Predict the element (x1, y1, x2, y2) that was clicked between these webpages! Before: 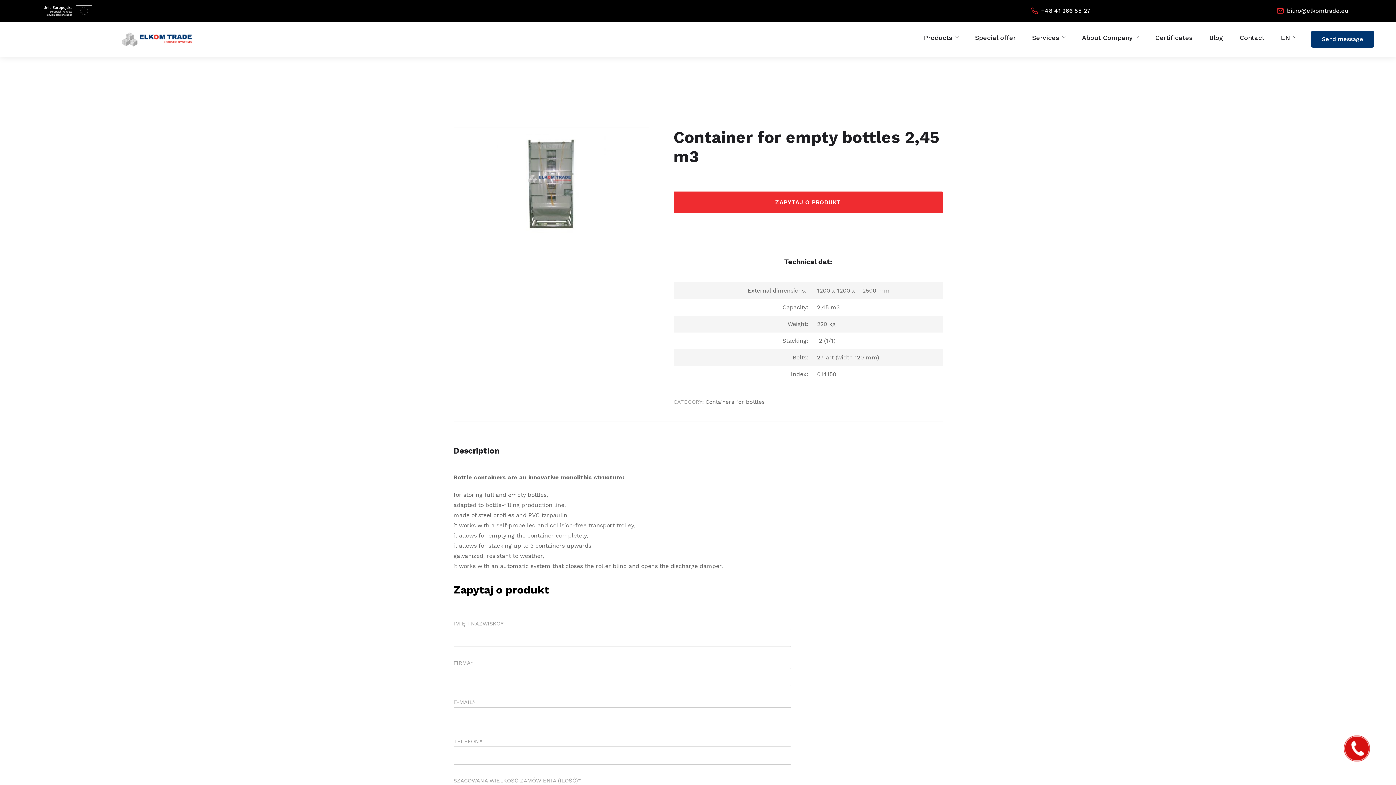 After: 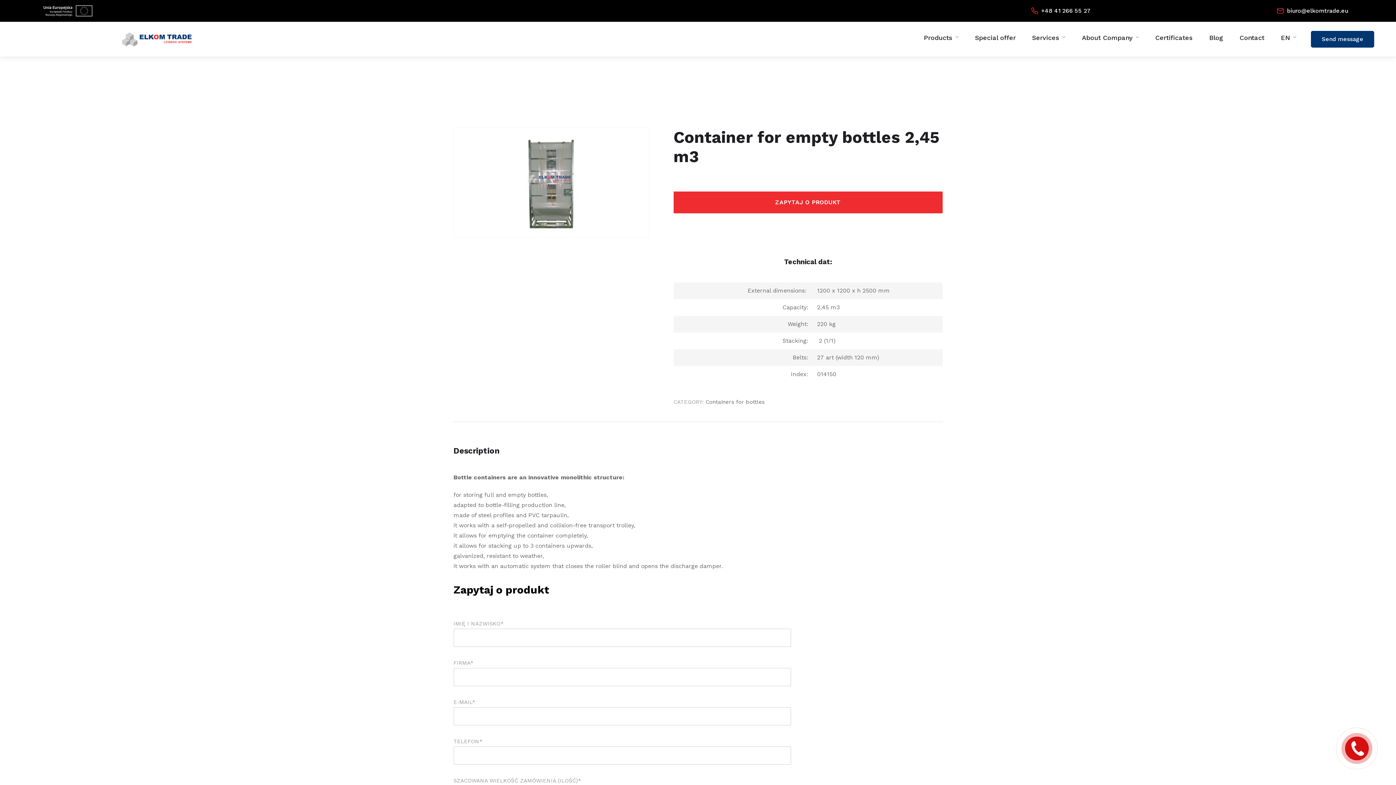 Action: label: EN bbox: (1281, 31, 1296, 43)